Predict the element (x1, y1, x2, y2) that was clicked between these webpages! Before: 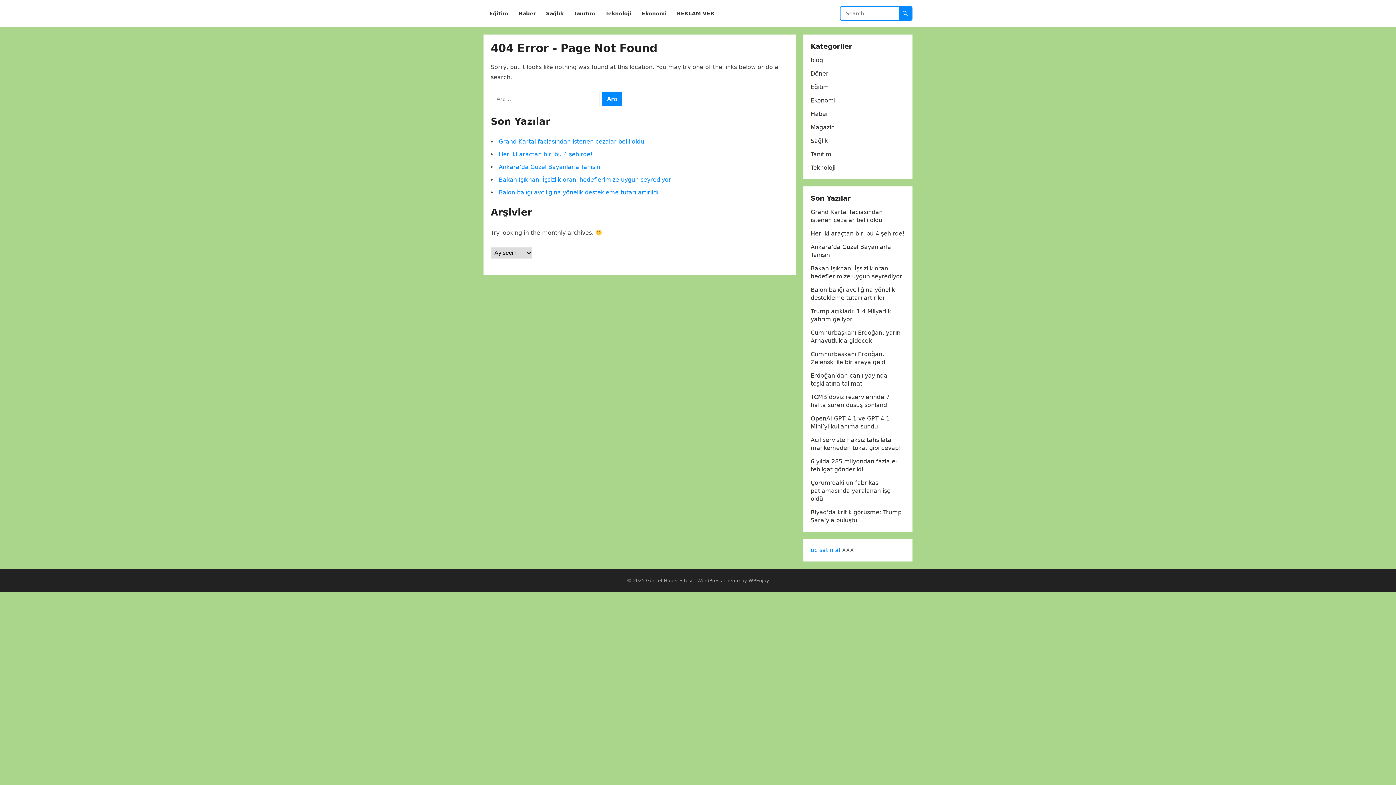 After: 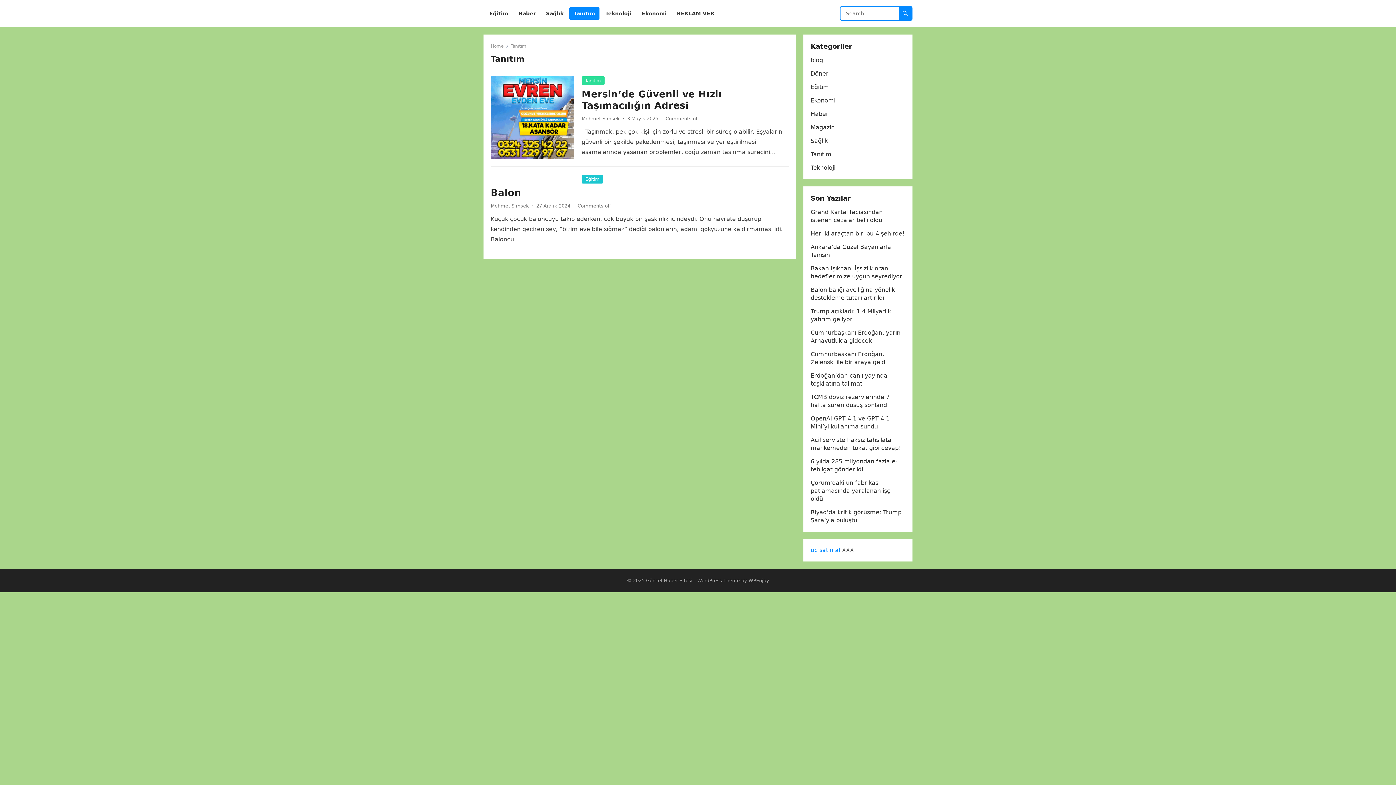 Action: label: Tanıtım bbox: (810, 150, 831, 157)